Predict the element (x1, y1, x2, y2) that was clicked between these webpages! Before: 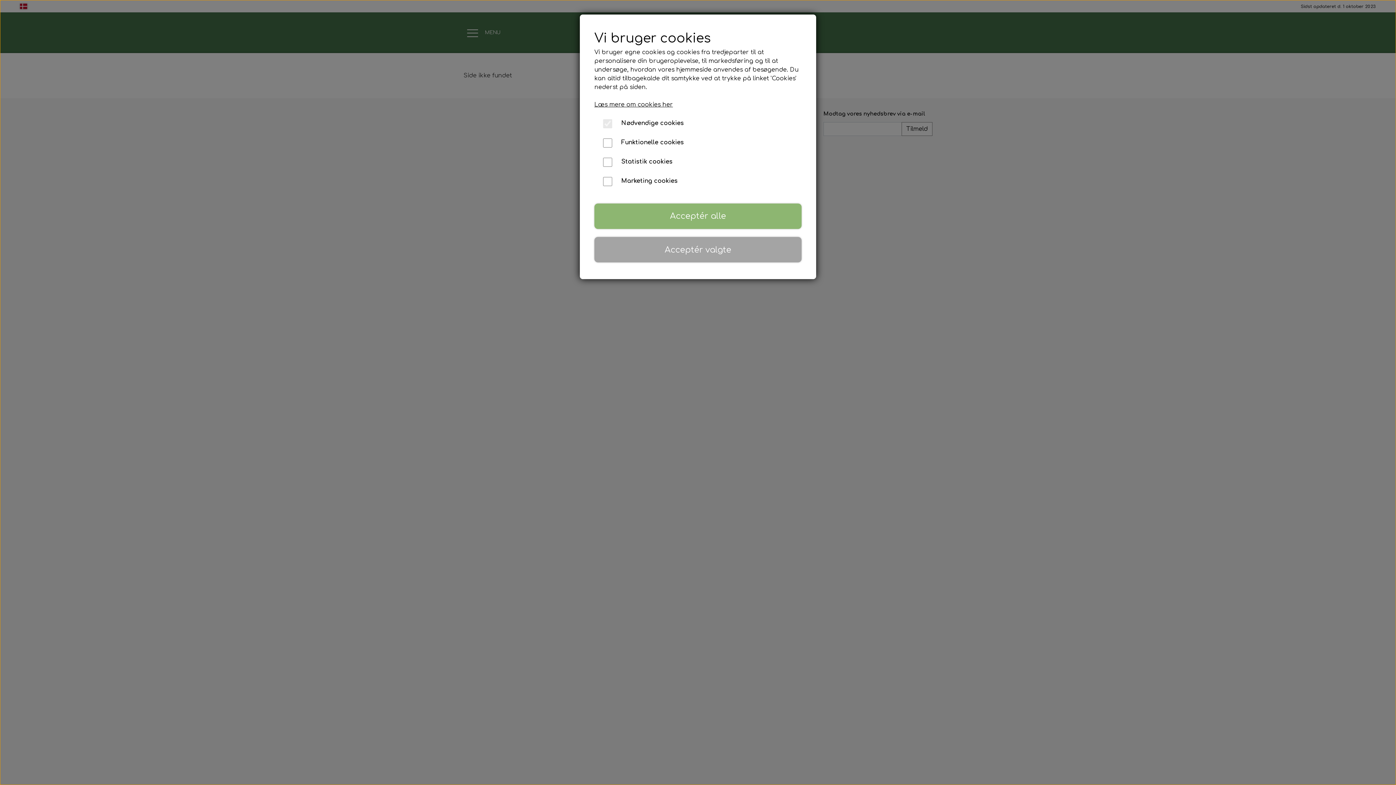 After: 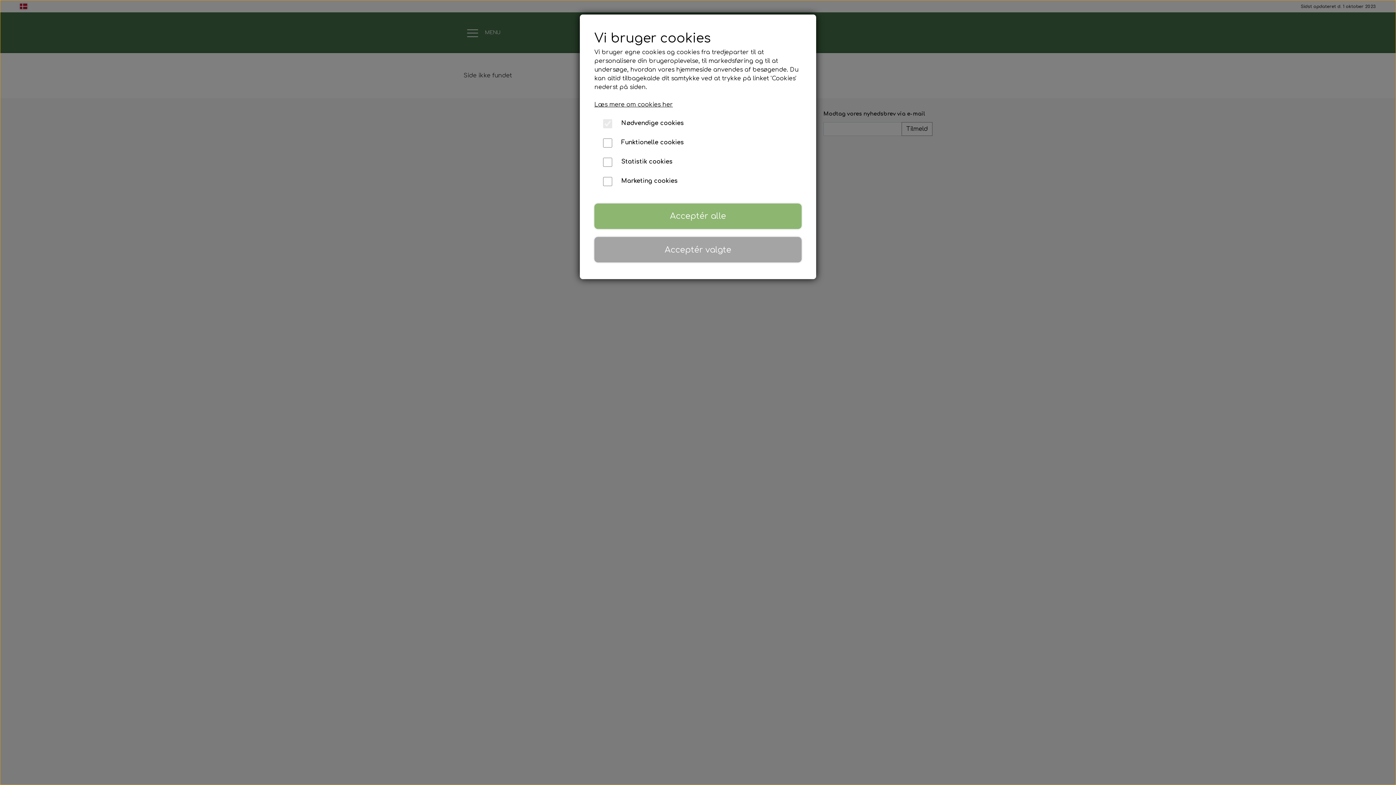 Action: bbox: (594, 101, 673, 108) label: Læs mere om cookies her